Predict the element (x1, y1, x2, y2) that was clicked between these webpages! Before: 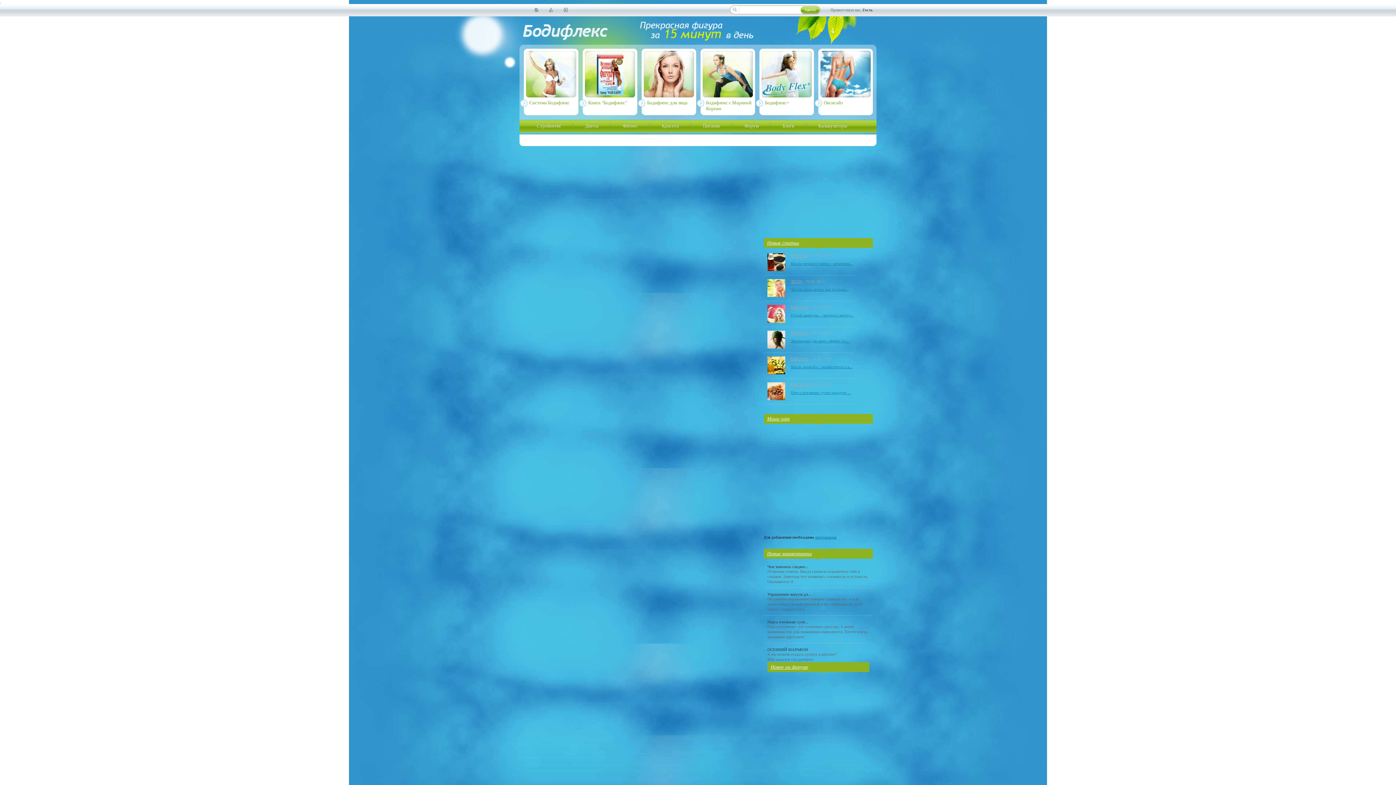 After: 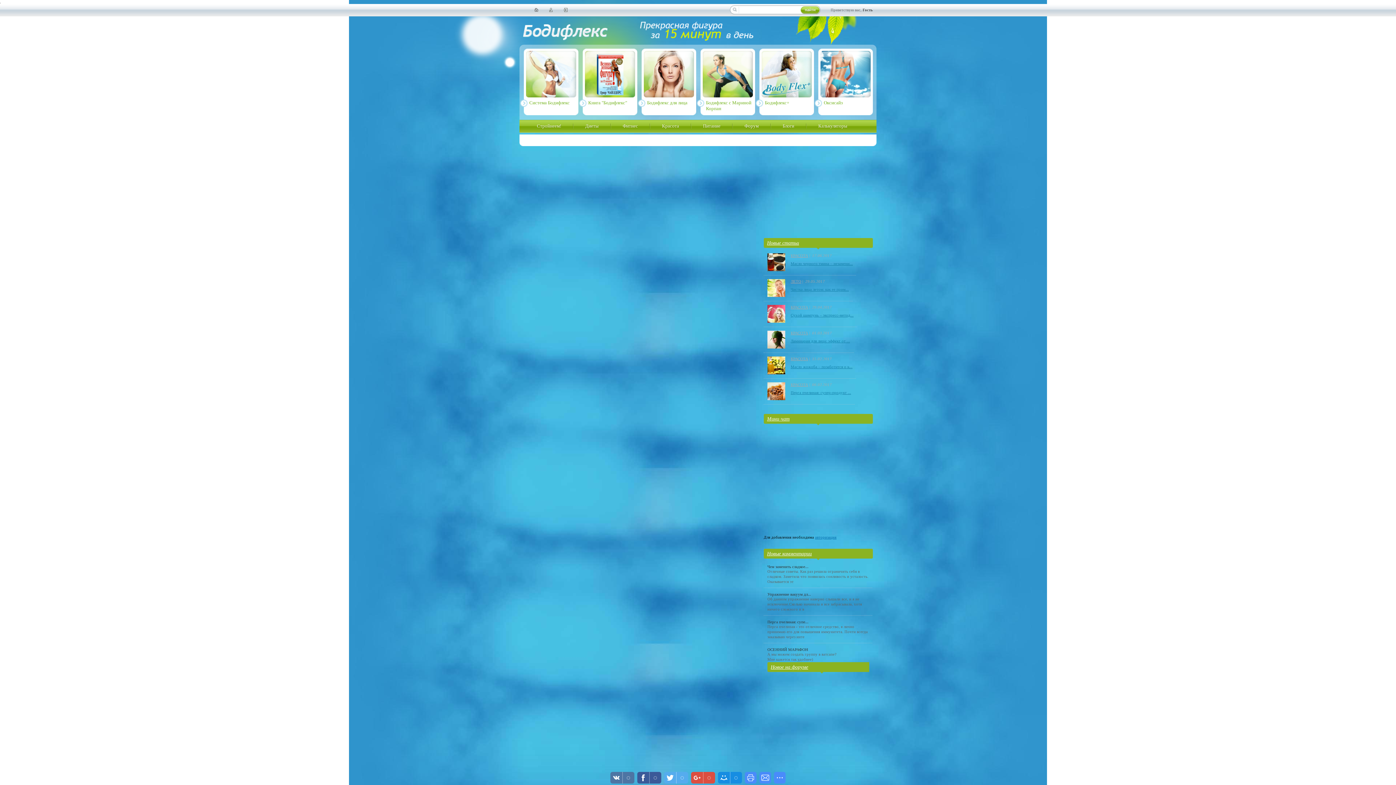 Action: bbox: (767, 293, 785, 297)